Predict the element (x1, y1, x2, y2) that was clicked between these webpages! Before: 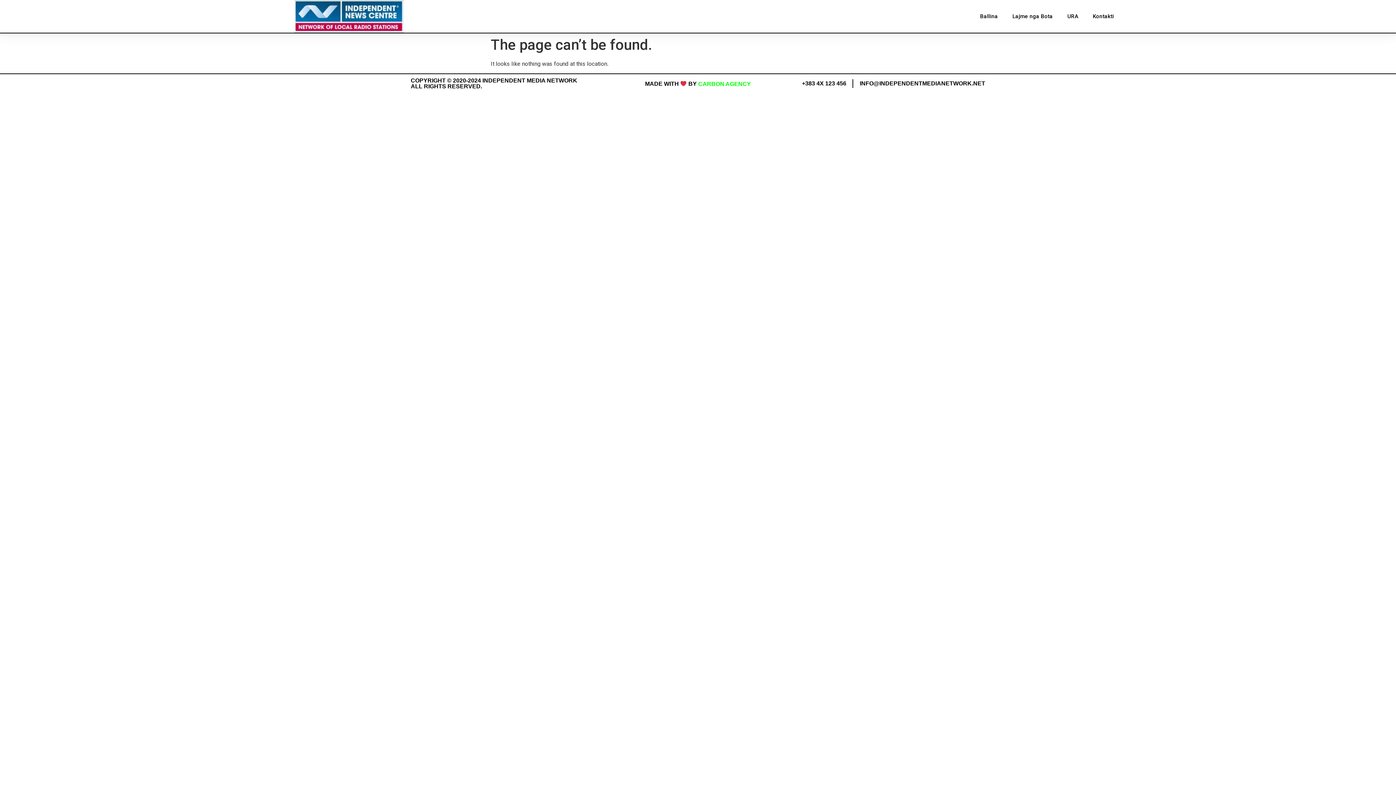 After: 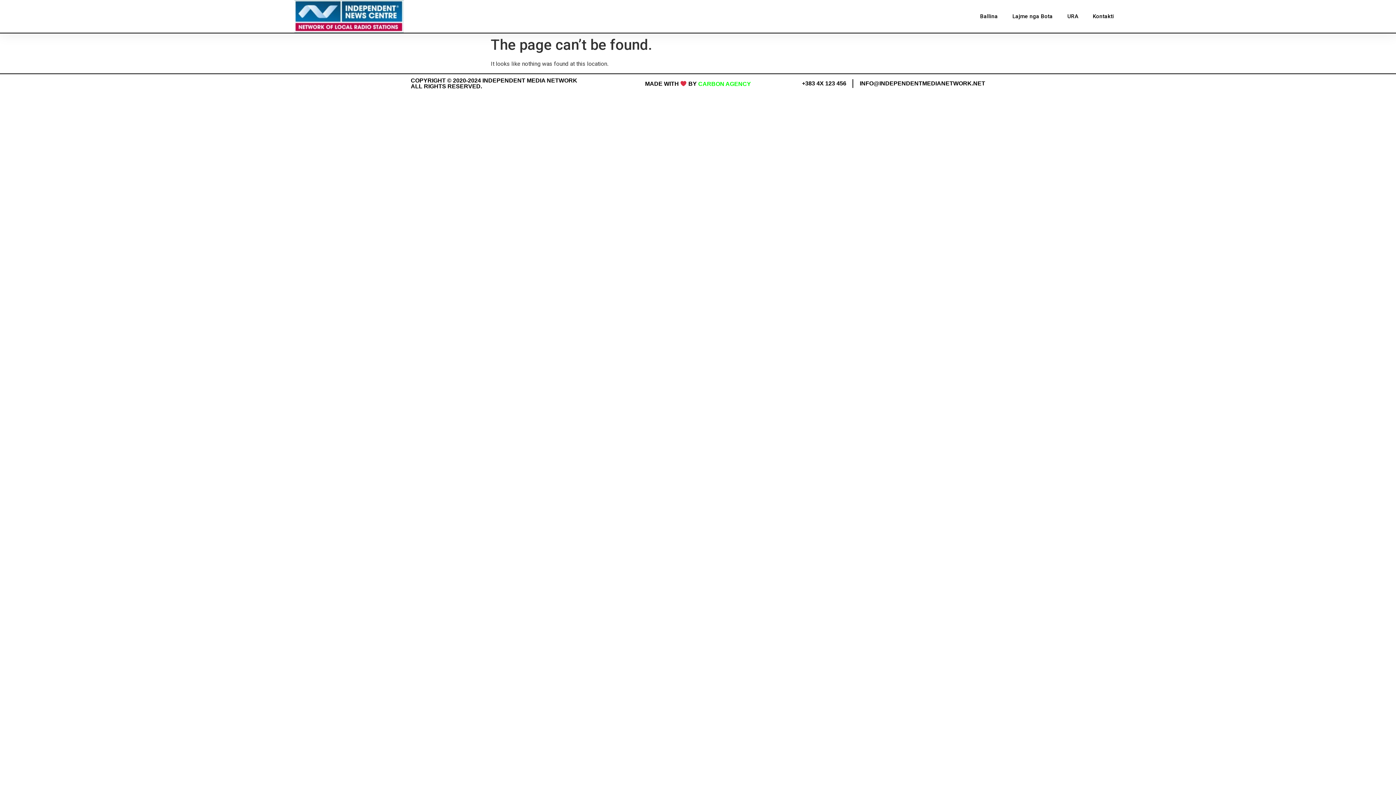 Action: label: INFO@INDEPENDENTMEDIANETWORK.NET bbox: (859, 79, 985, 88)